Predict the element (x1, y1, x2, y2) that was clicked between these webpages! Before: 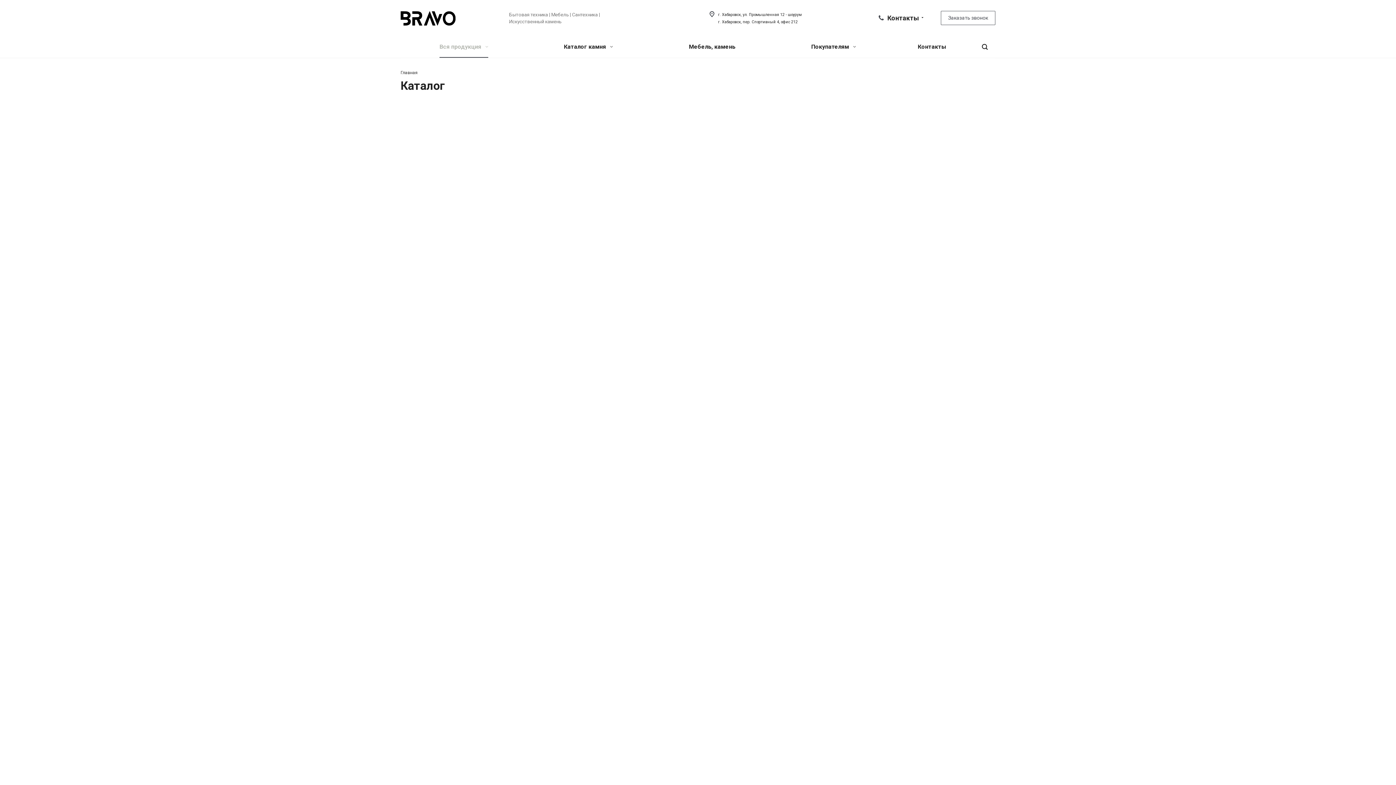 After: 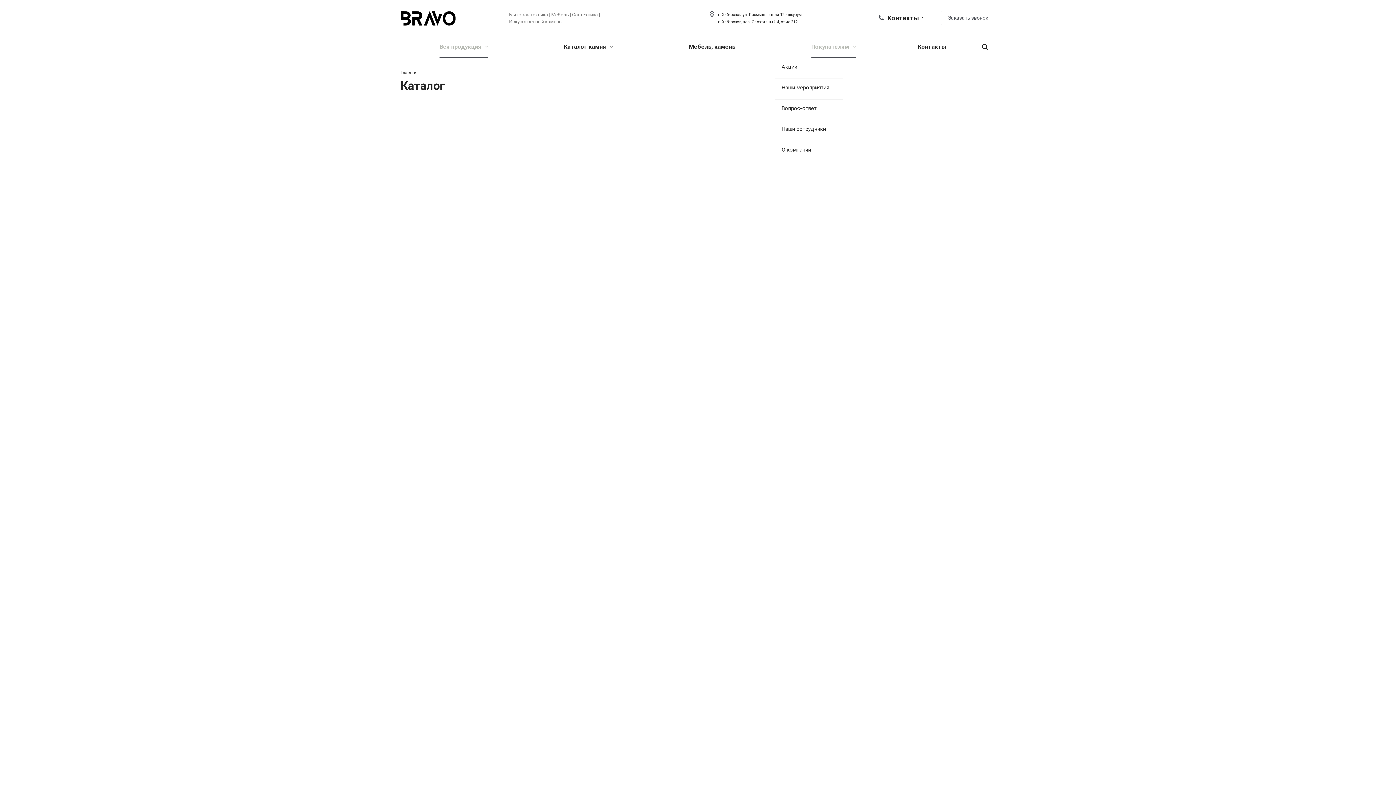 Action: label: Покупателям  bbox: (807, 36, 858, 57)